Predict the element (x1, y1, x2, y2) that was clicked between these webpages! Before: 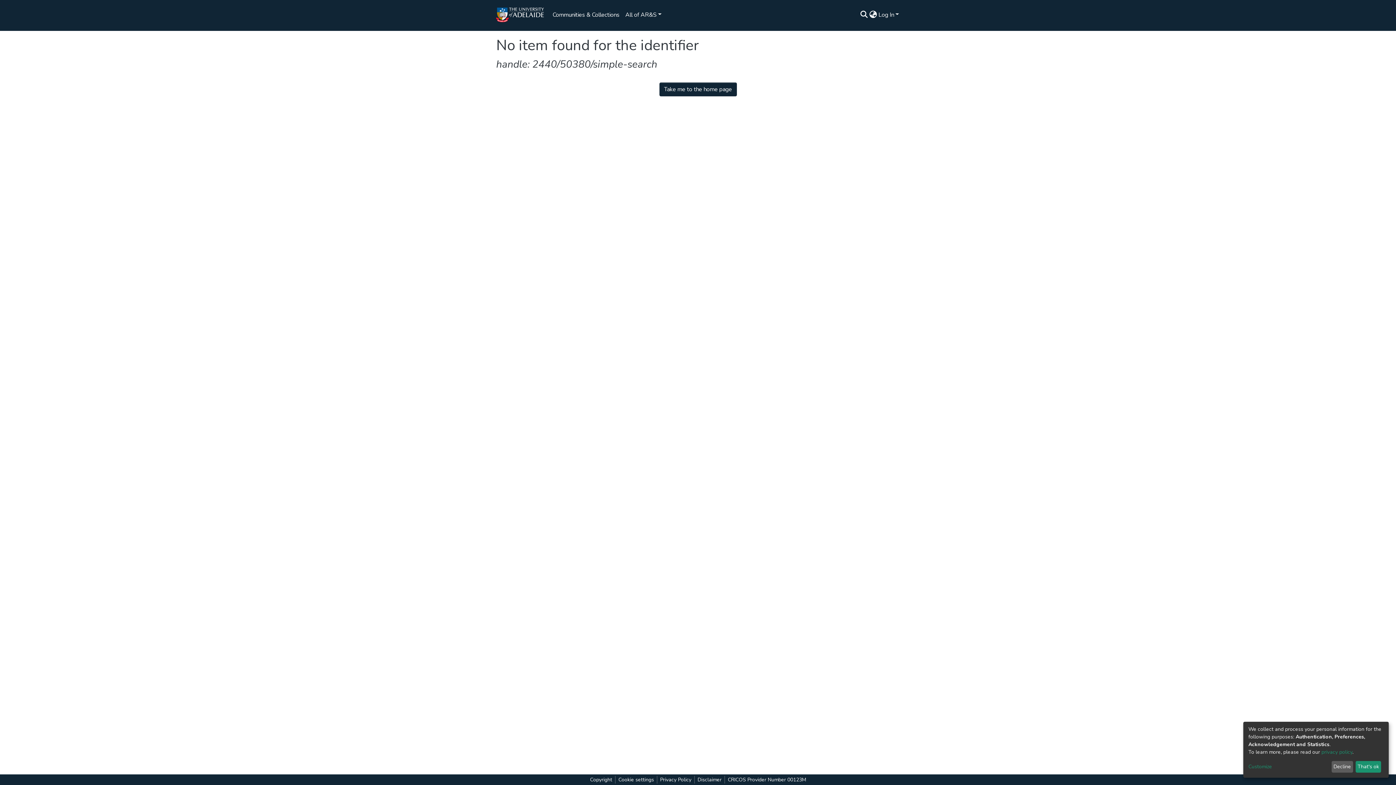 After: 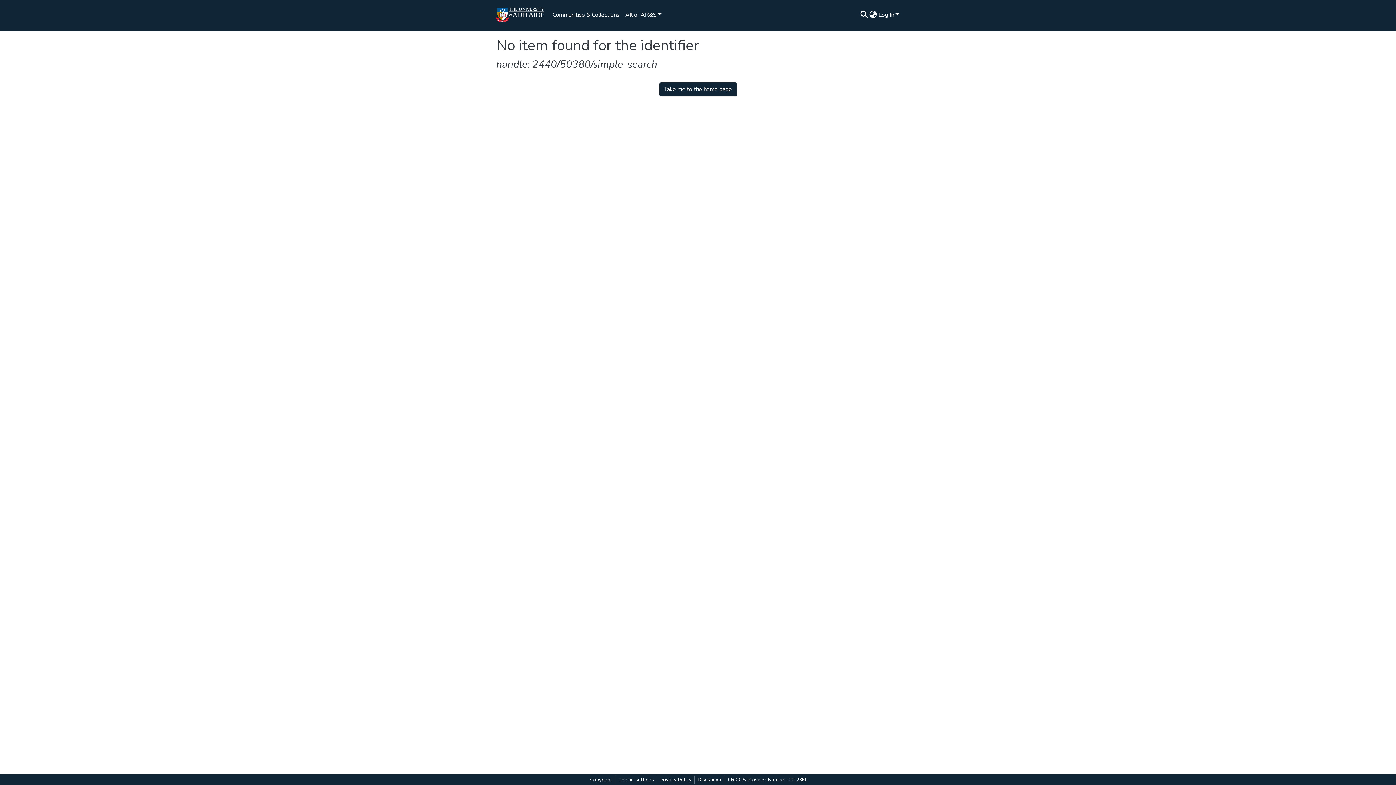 Action: bbox: (1336, 763, 1355, 773) label: Decline